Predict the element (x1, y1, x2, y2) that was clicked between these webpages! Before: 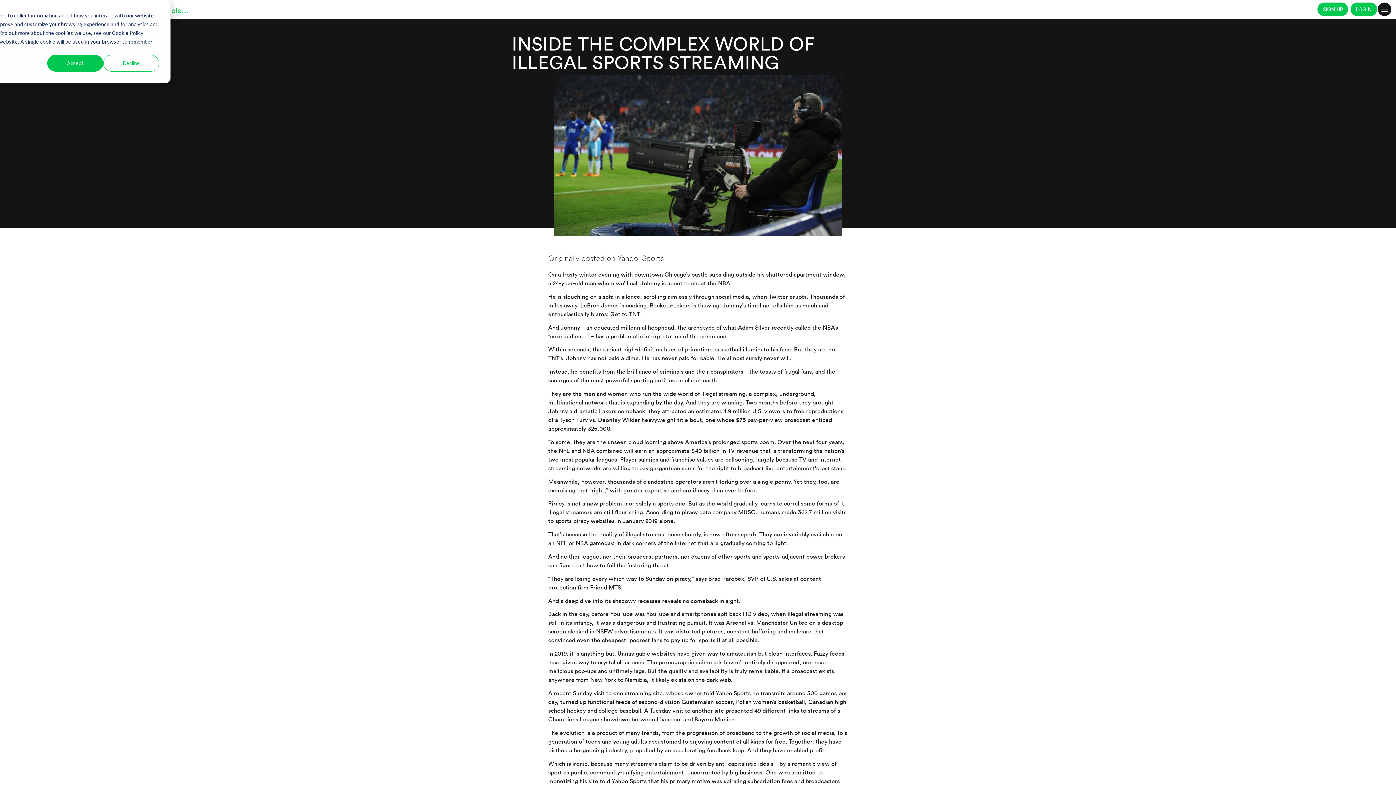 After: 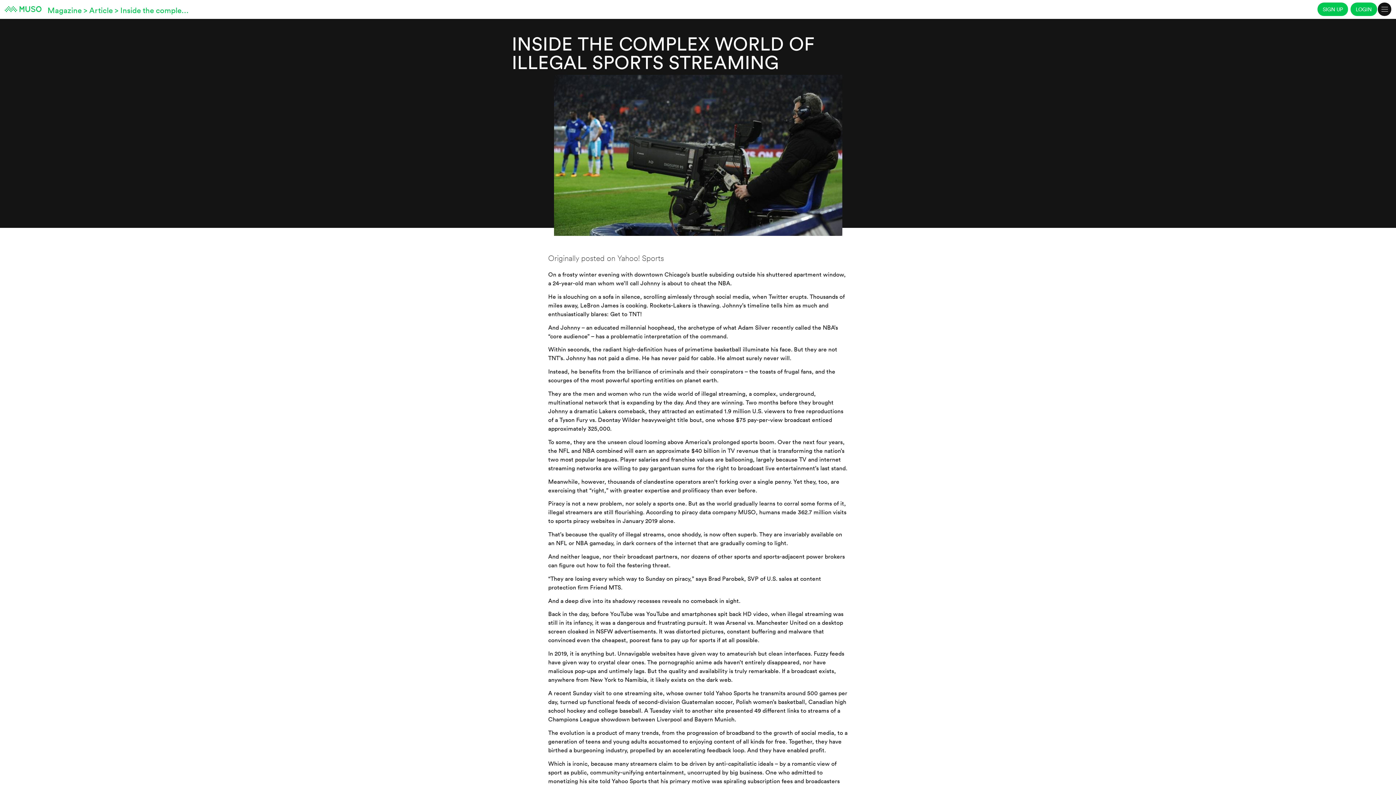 Action: bbox: (47, 54, 103, 71) label: Accept